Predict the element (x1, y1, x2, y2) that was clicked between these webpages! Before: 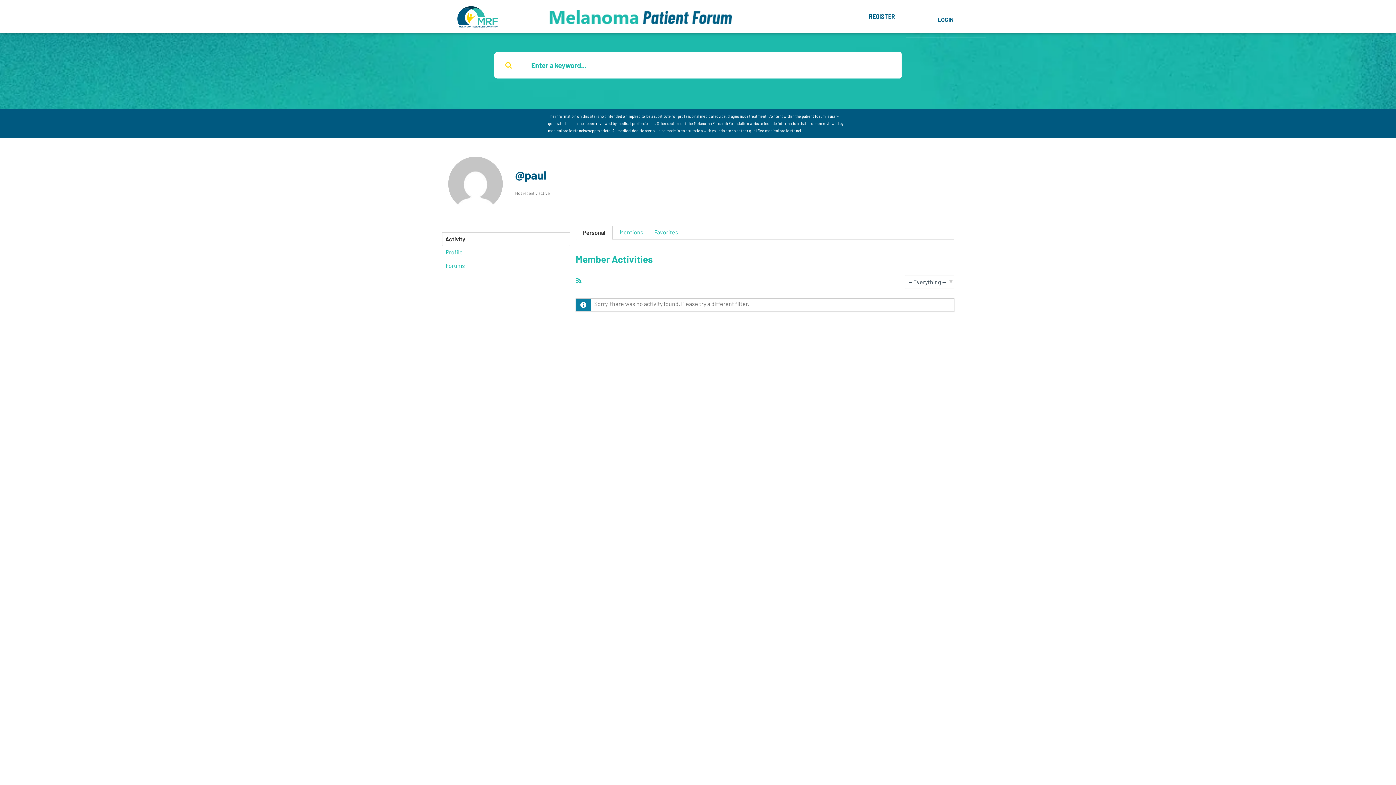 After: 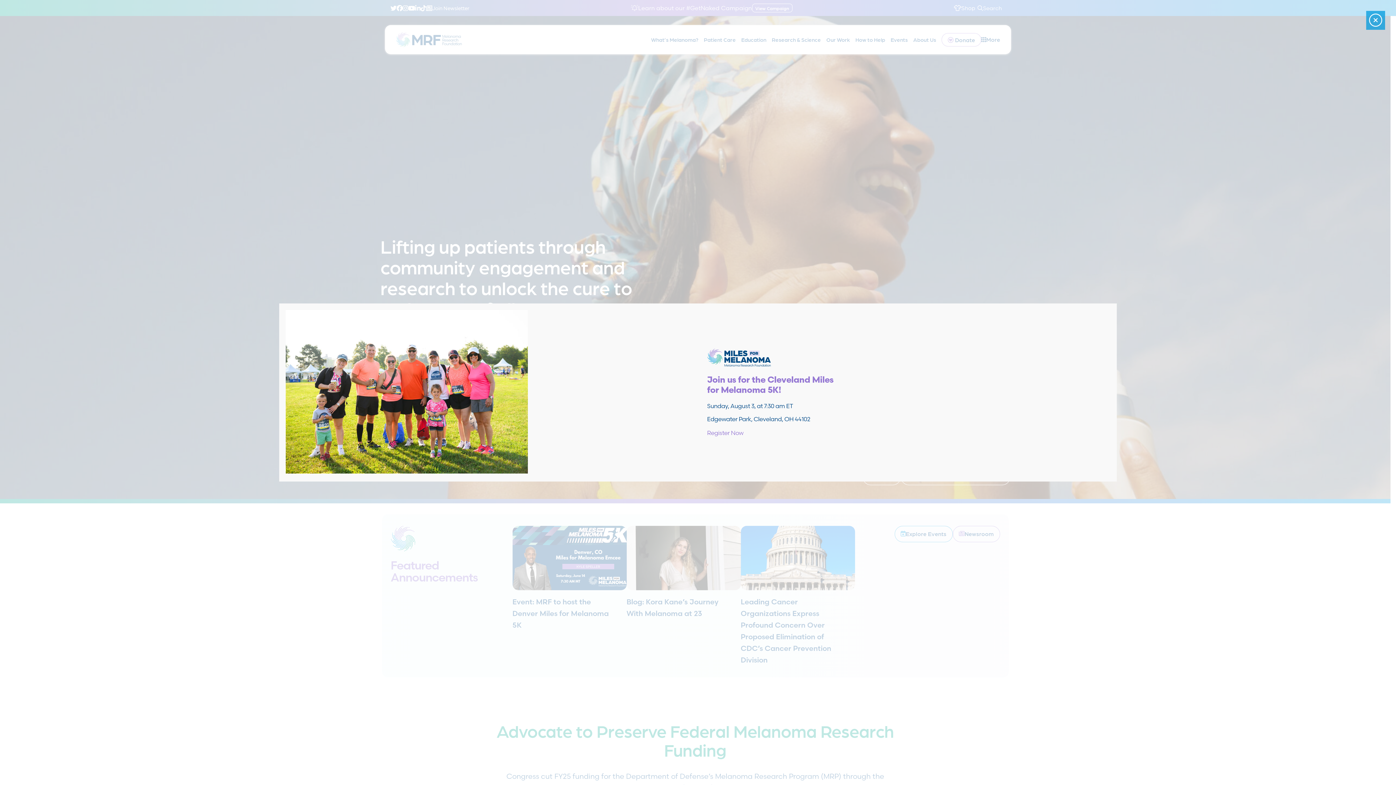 Action: bbox: (410, 3, 544, 29)